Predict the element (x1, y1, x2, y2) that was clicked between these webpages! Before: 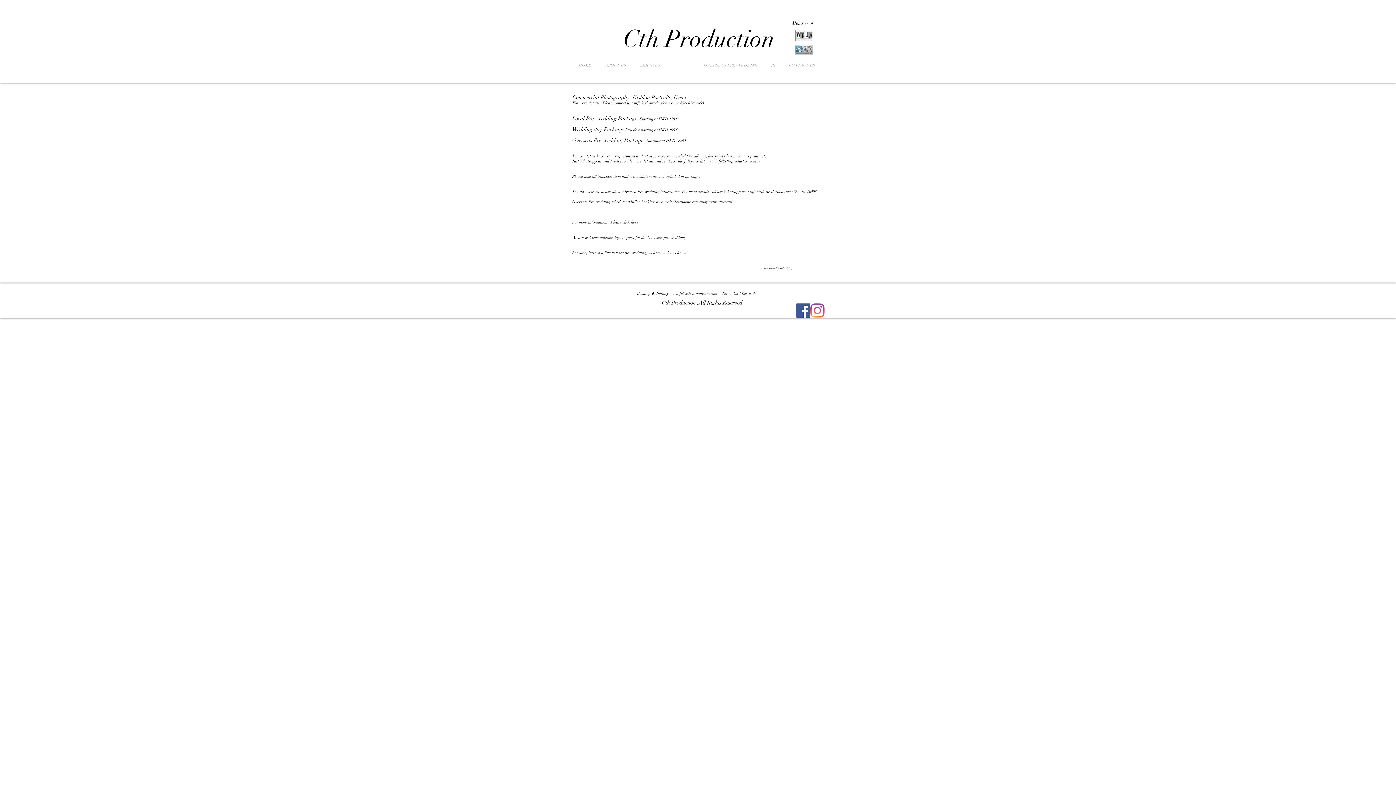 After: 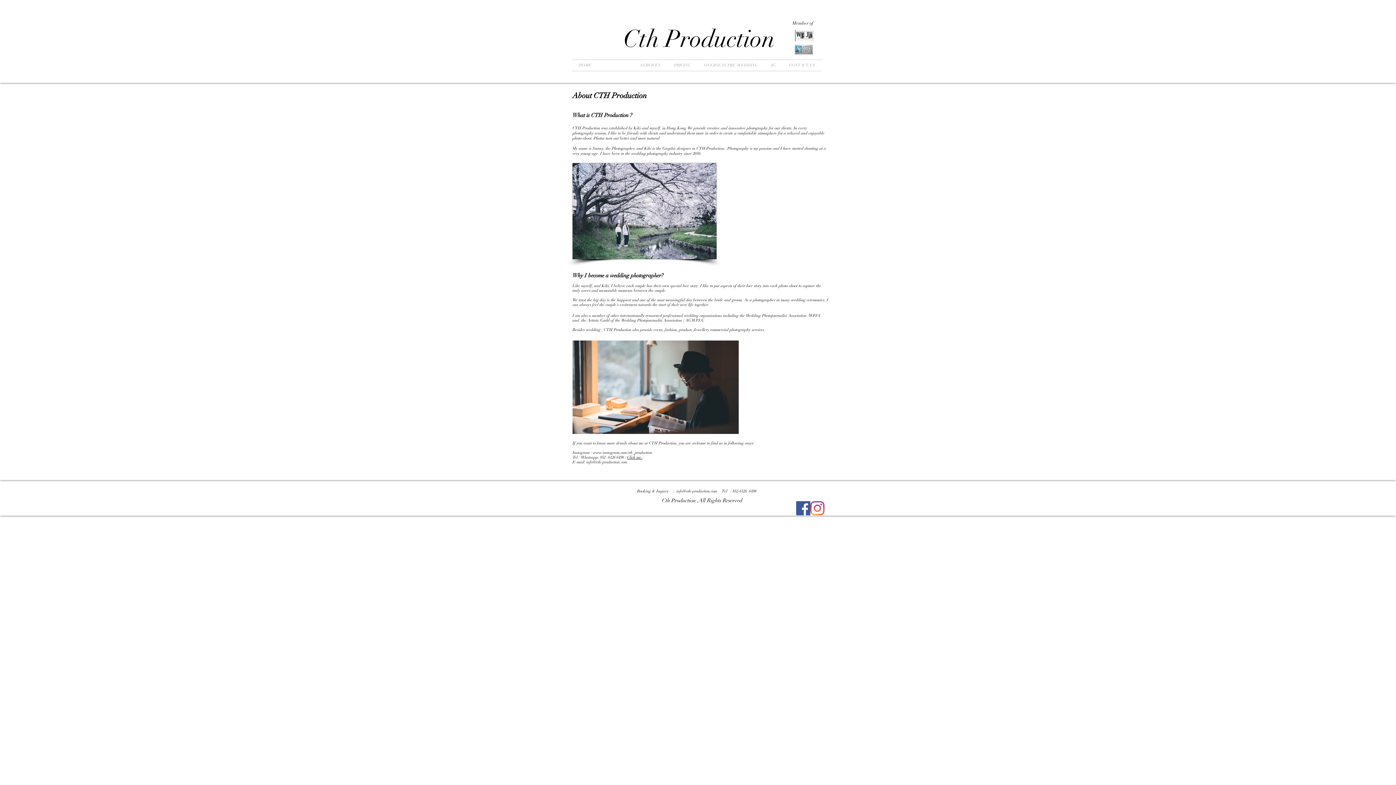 Action: bbox: (598, 60, 633, 70) label: ABOUT US